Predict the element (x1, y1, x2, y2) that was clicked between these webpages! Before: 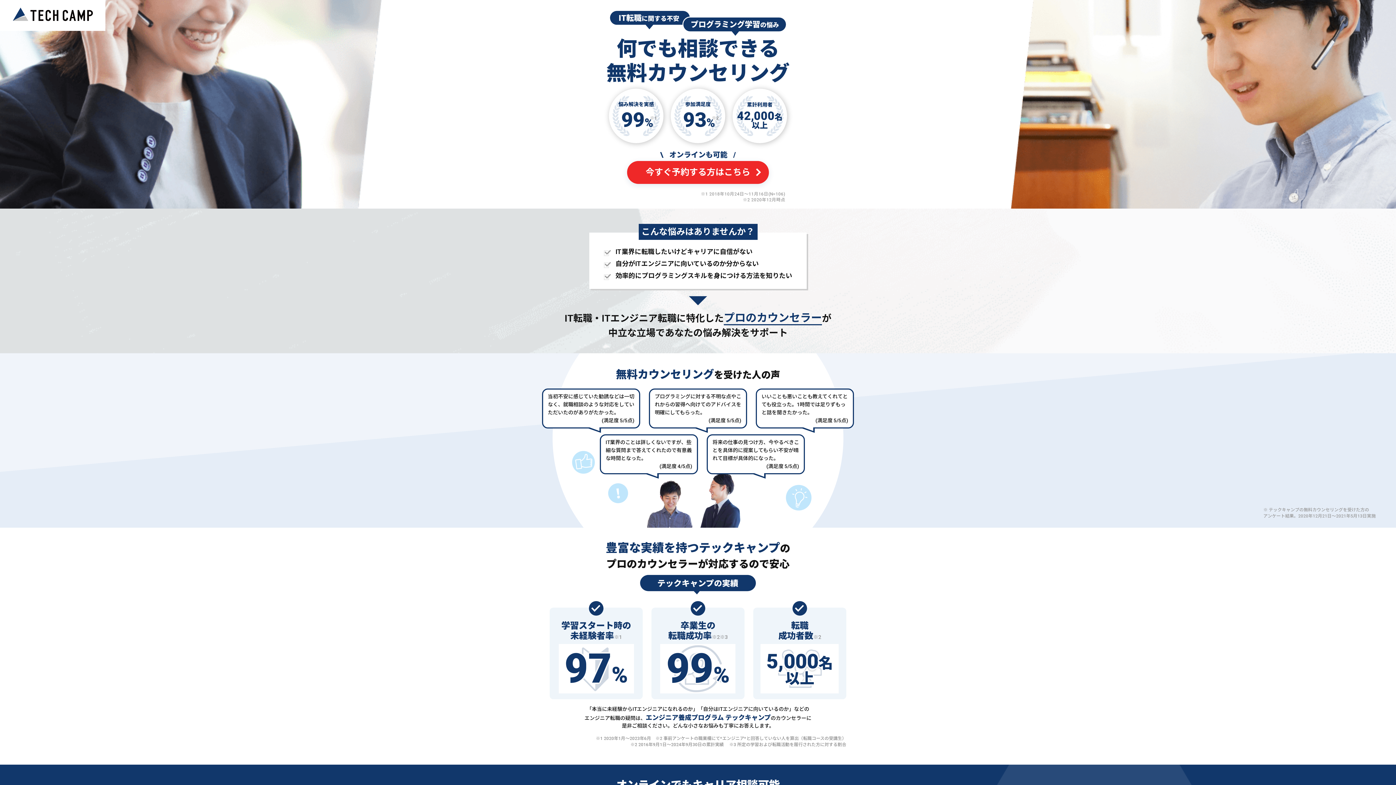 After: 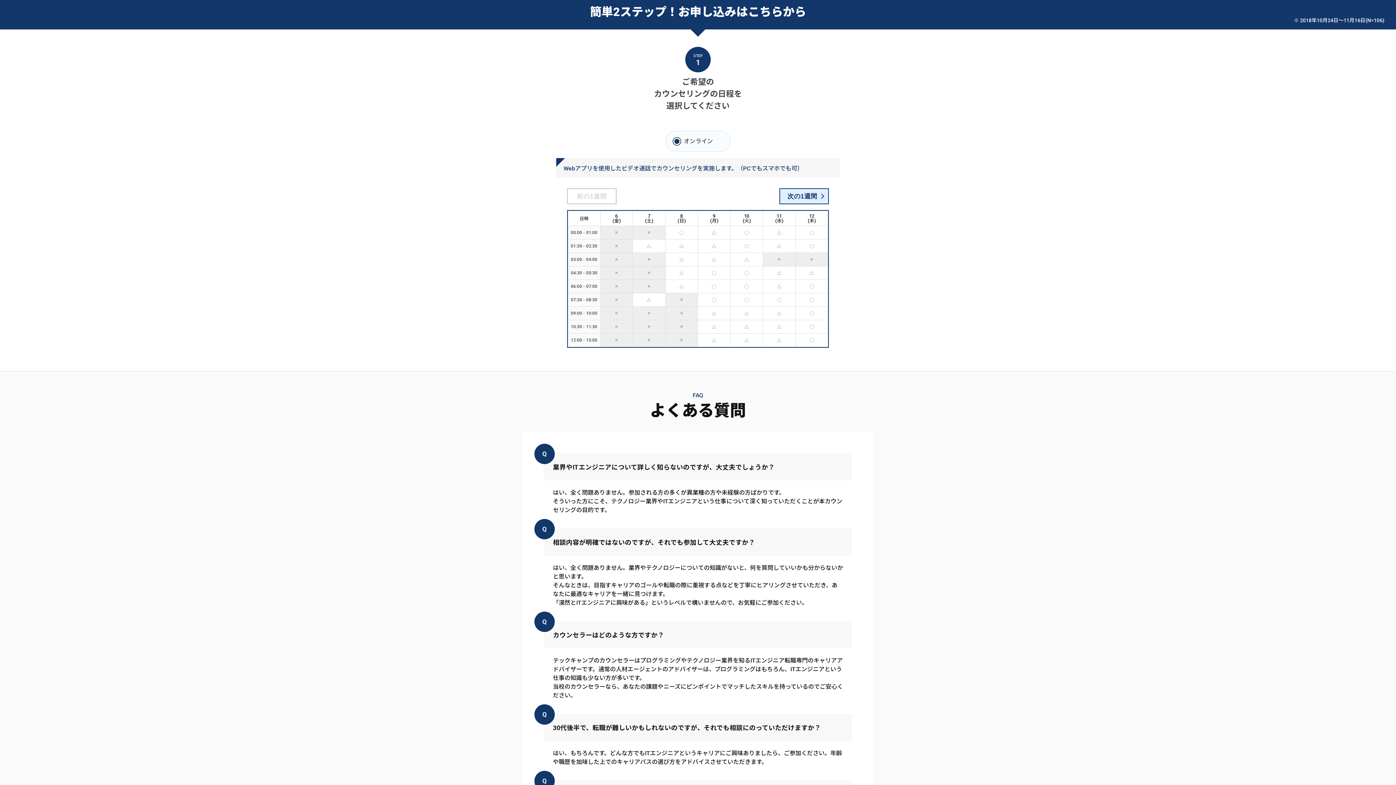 Action: label: 今すぐ予約する方はこちら bbox: (627, 160, 769, 183)